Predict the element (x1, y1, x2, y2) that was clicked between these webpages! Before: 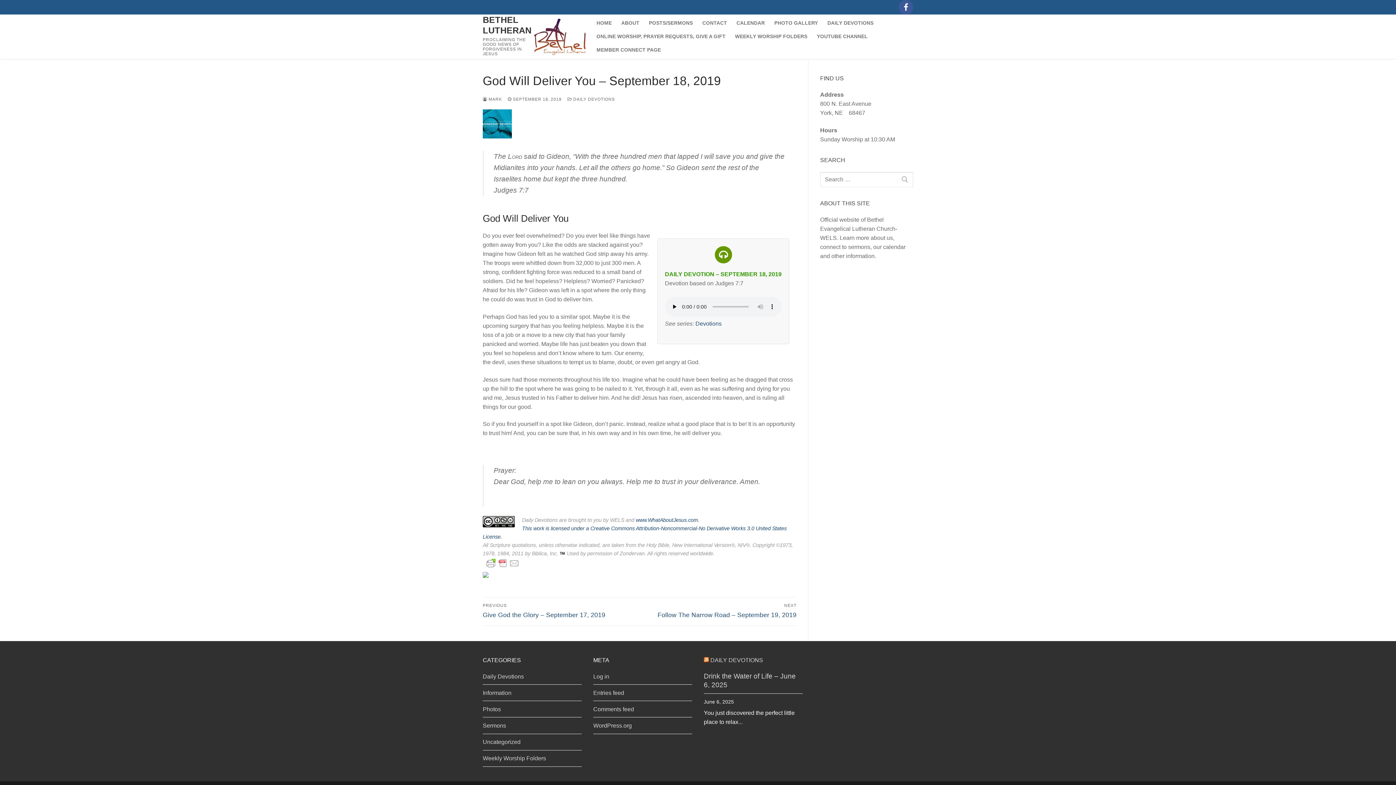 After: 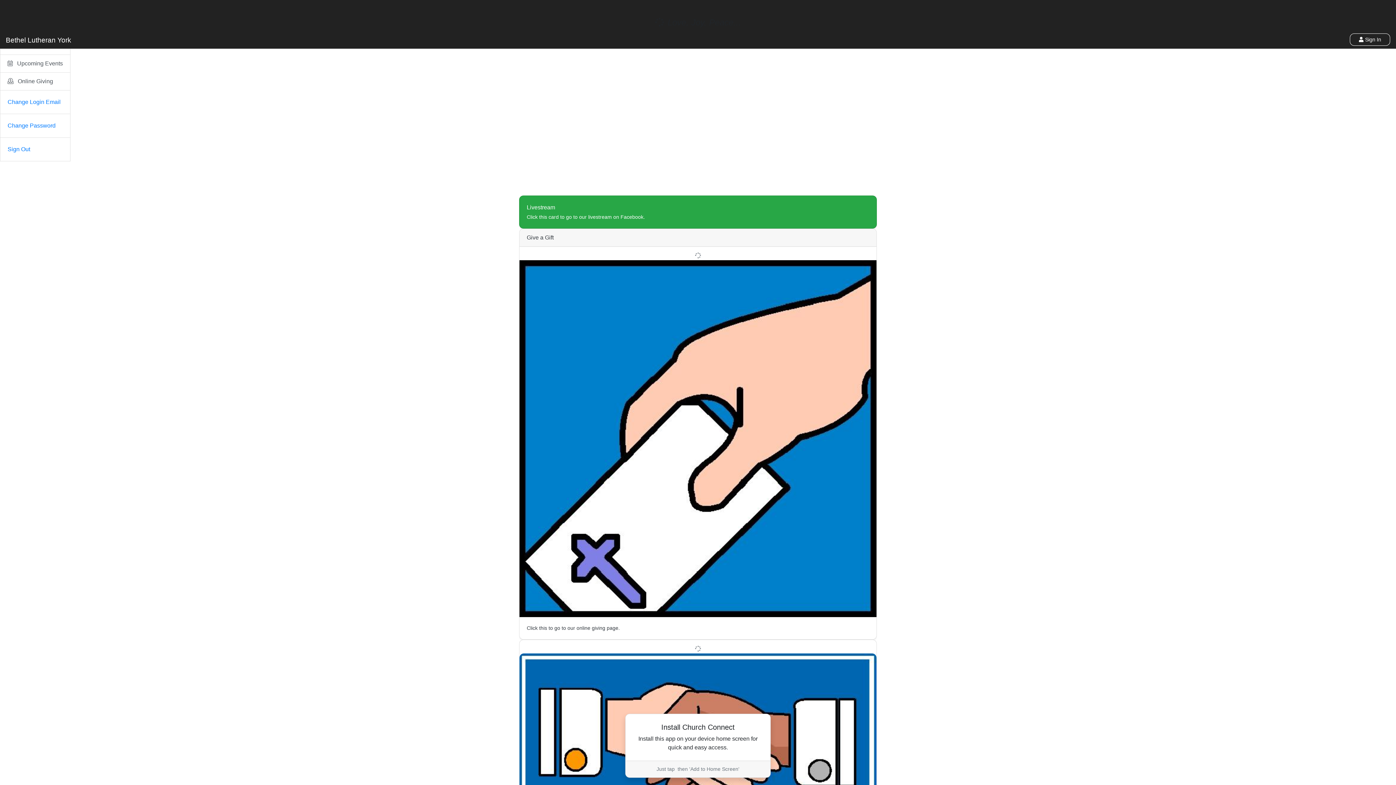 Action: bbox: (592, 43, 665, 56) label: MEMBER CONNECT PAGE